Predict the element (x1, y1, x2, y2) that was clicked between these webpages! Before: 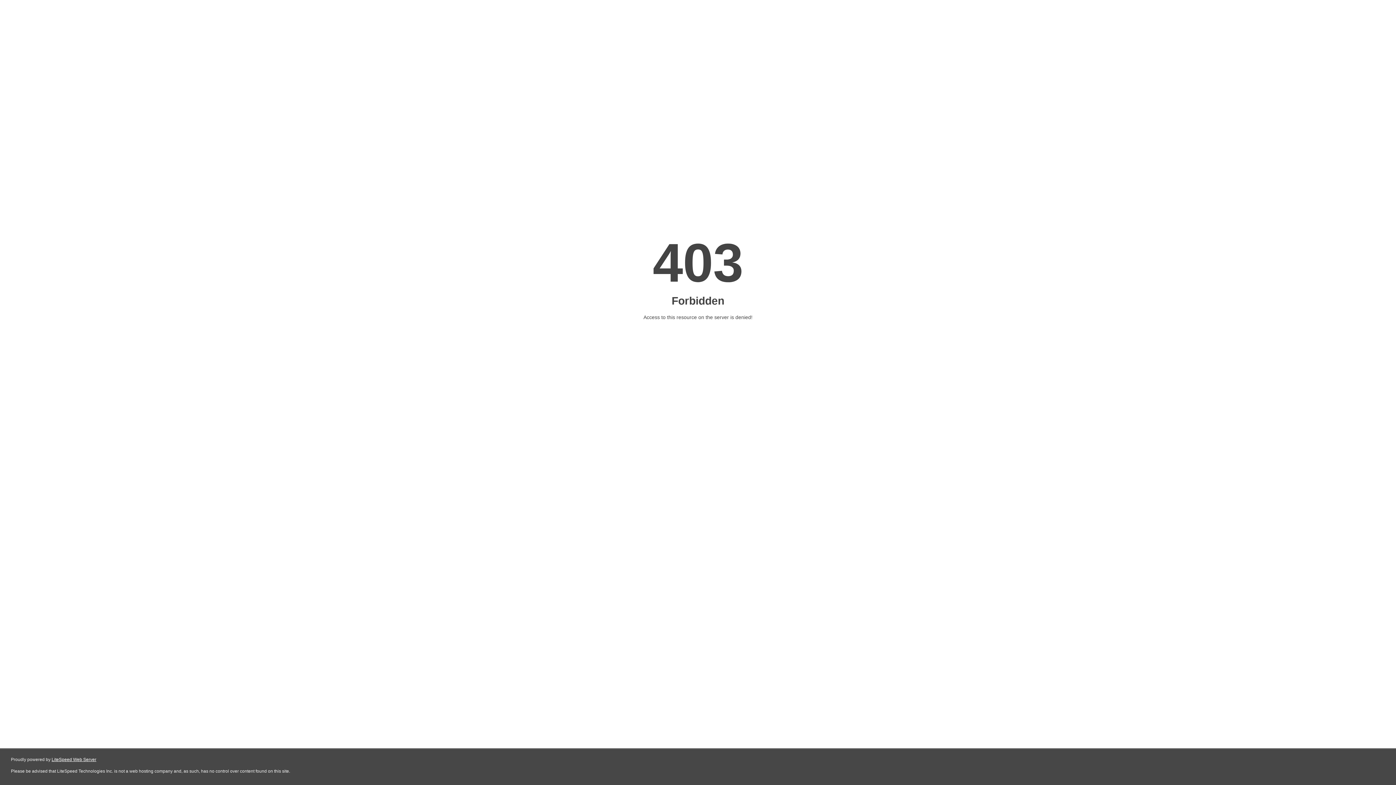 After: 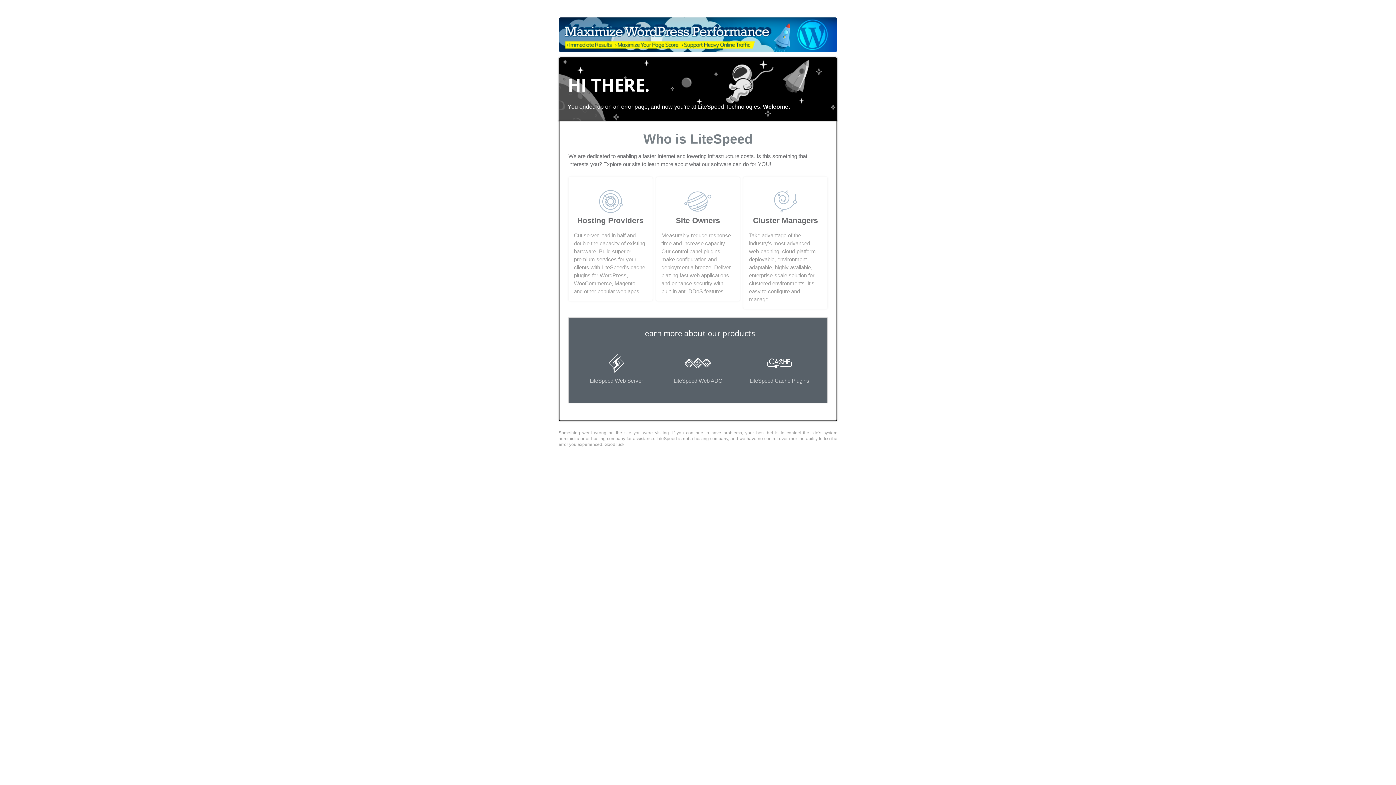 Action: bbox: (51, 757, 96, 762) label: LiteSpeed Web Server